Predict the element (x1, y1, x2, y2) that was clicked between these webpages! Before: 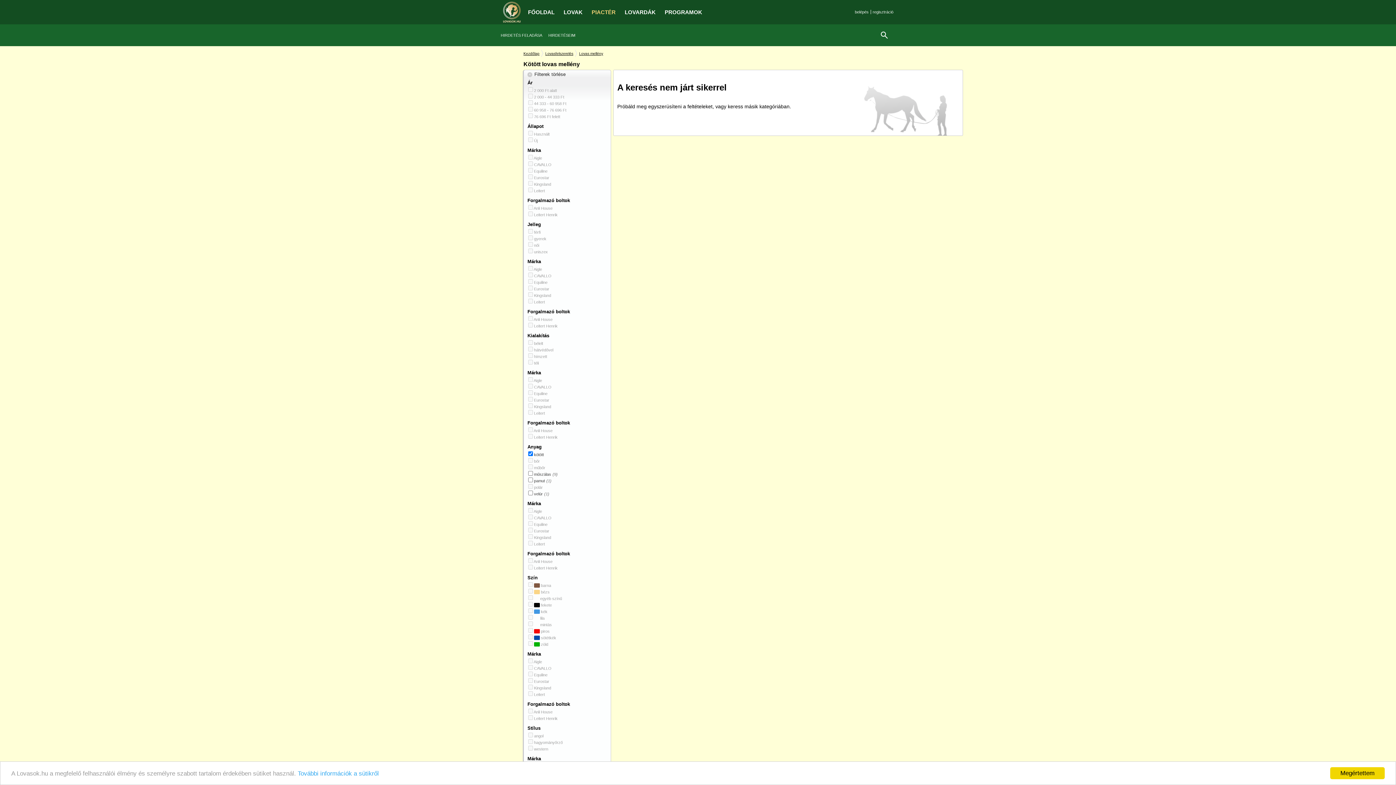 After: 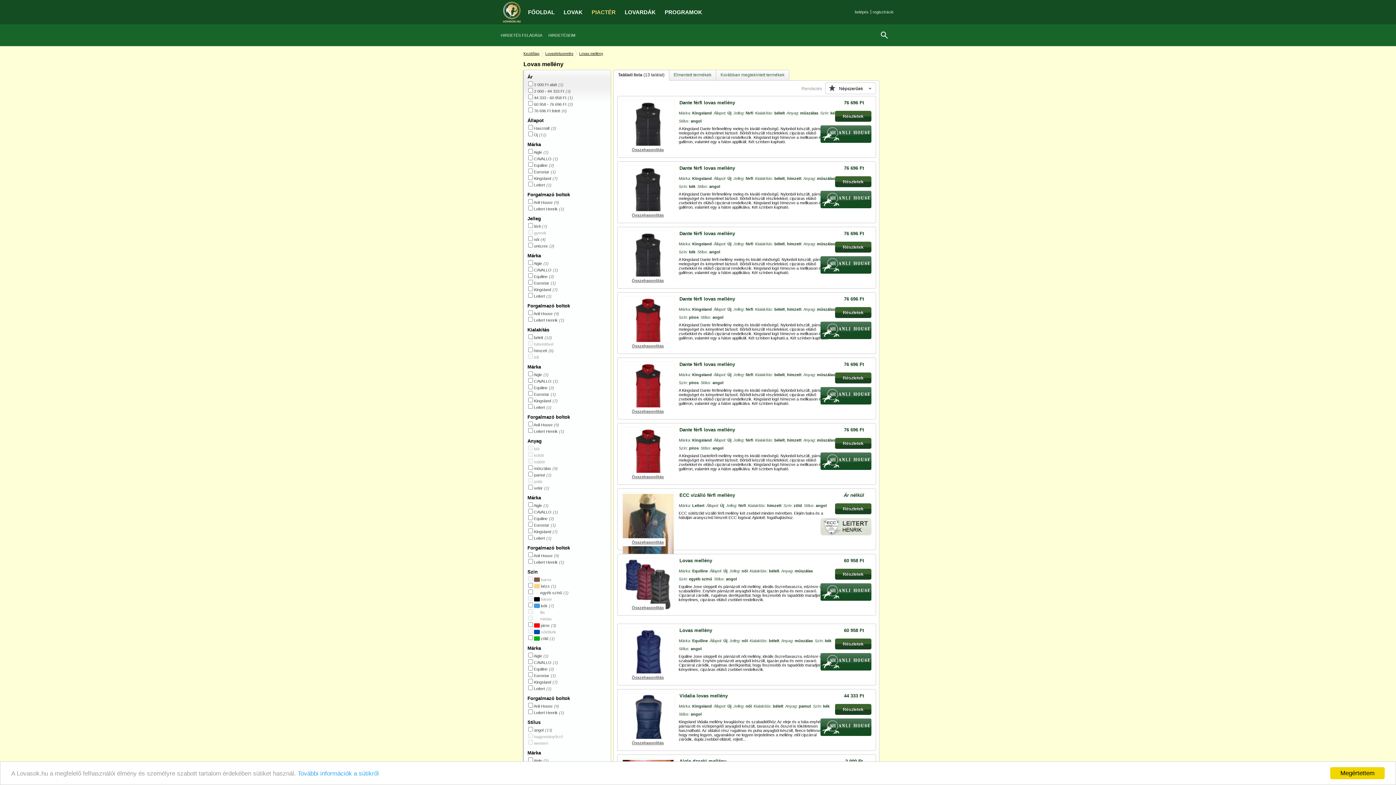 Action: label: ×Filterek törlése bbox: (527, 71, 565, 77)